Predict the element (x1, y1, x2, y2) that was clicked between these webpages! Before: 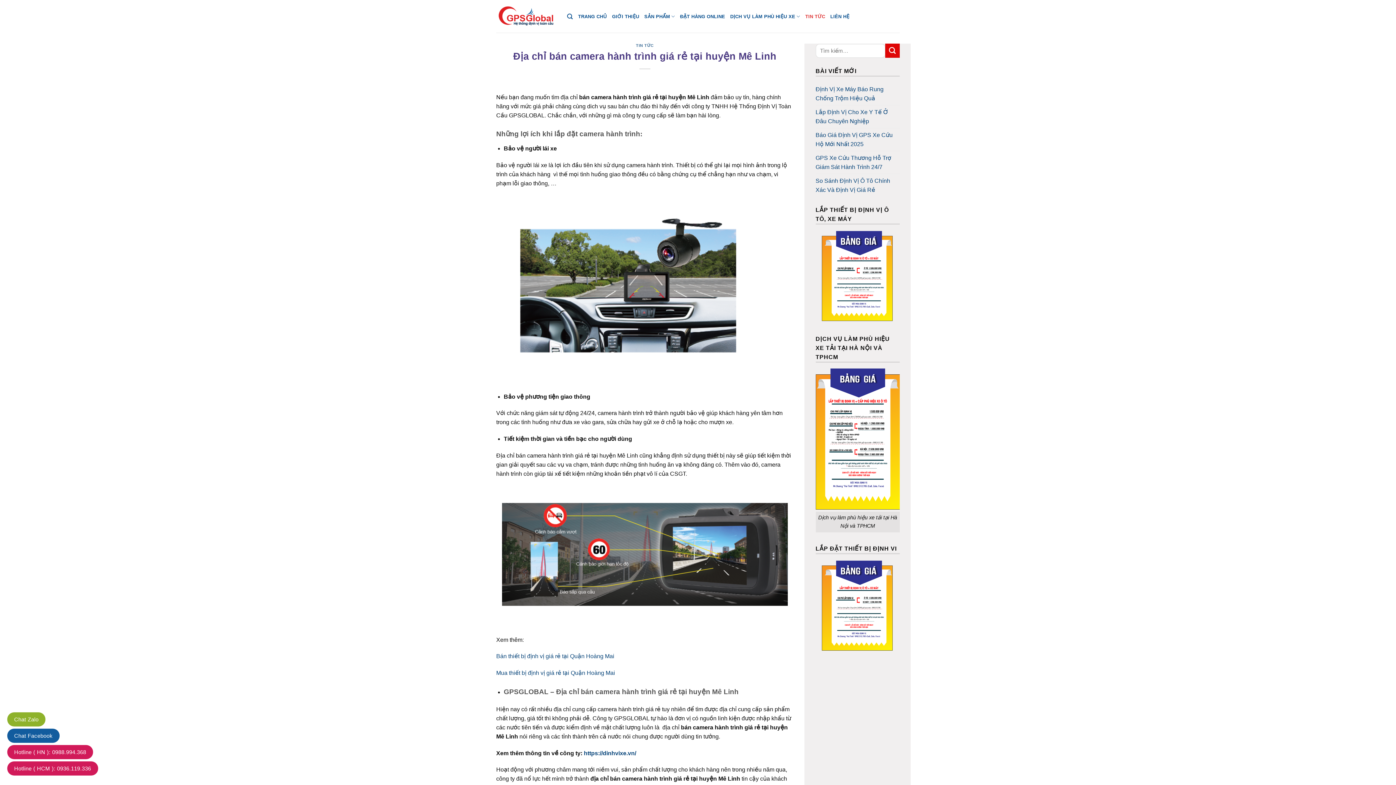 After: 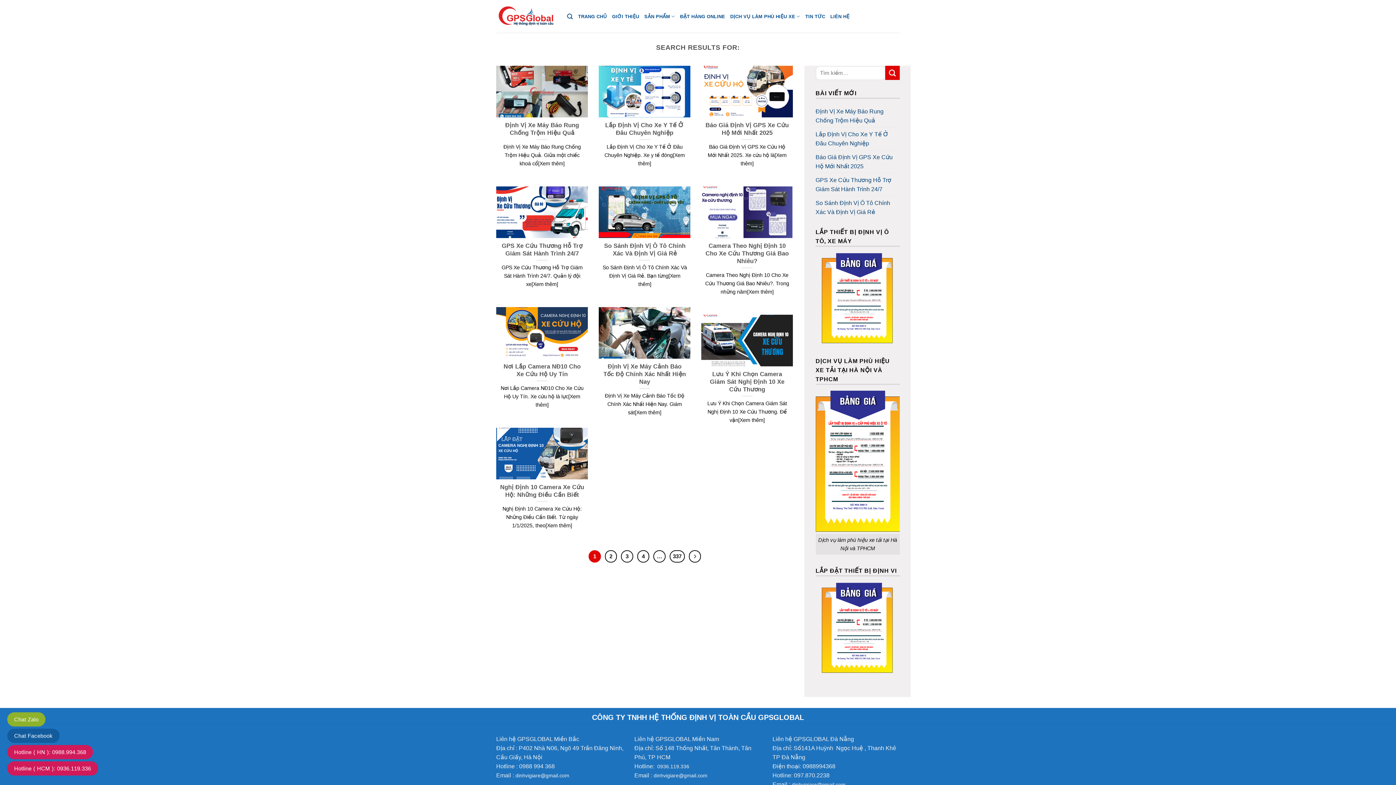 Action: label: Submit bbox: (885, 43, 900, 57)